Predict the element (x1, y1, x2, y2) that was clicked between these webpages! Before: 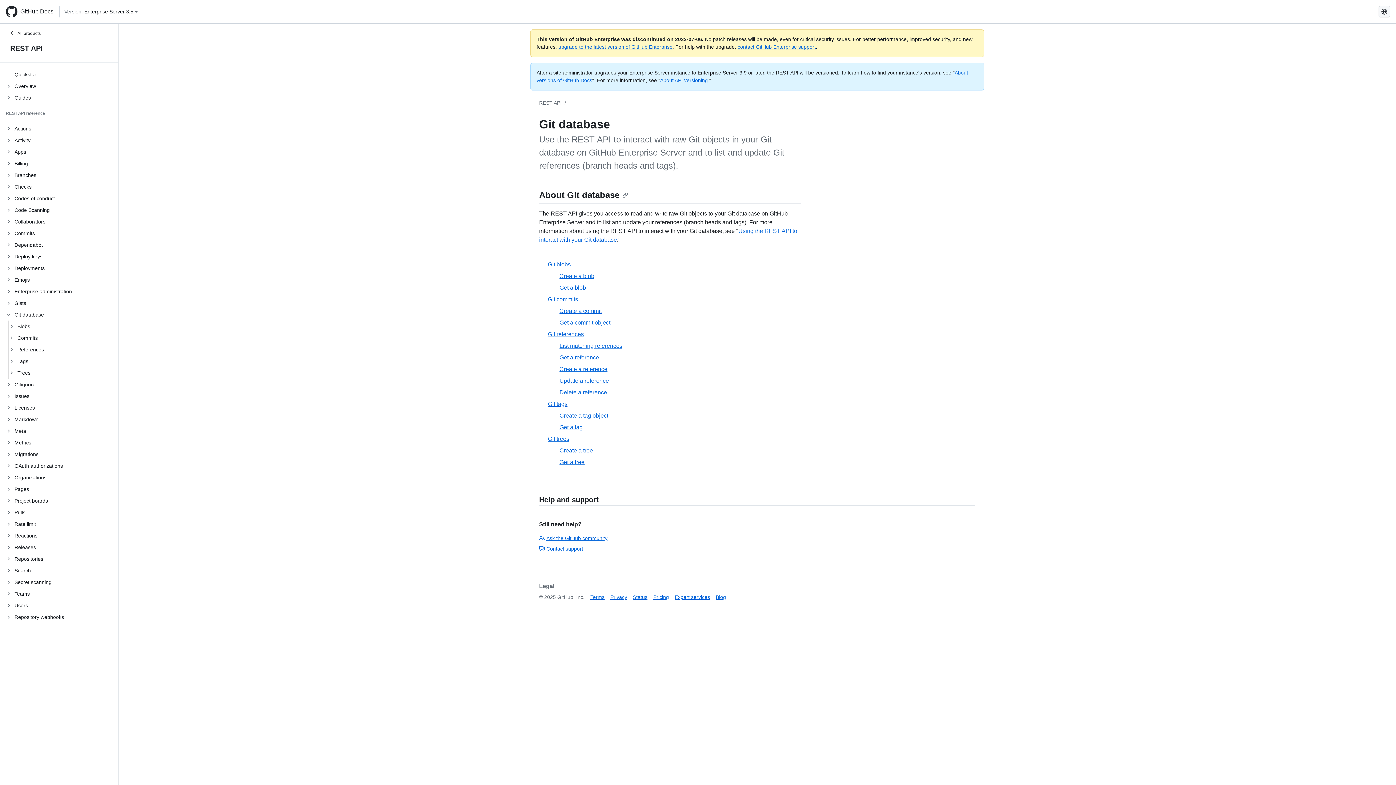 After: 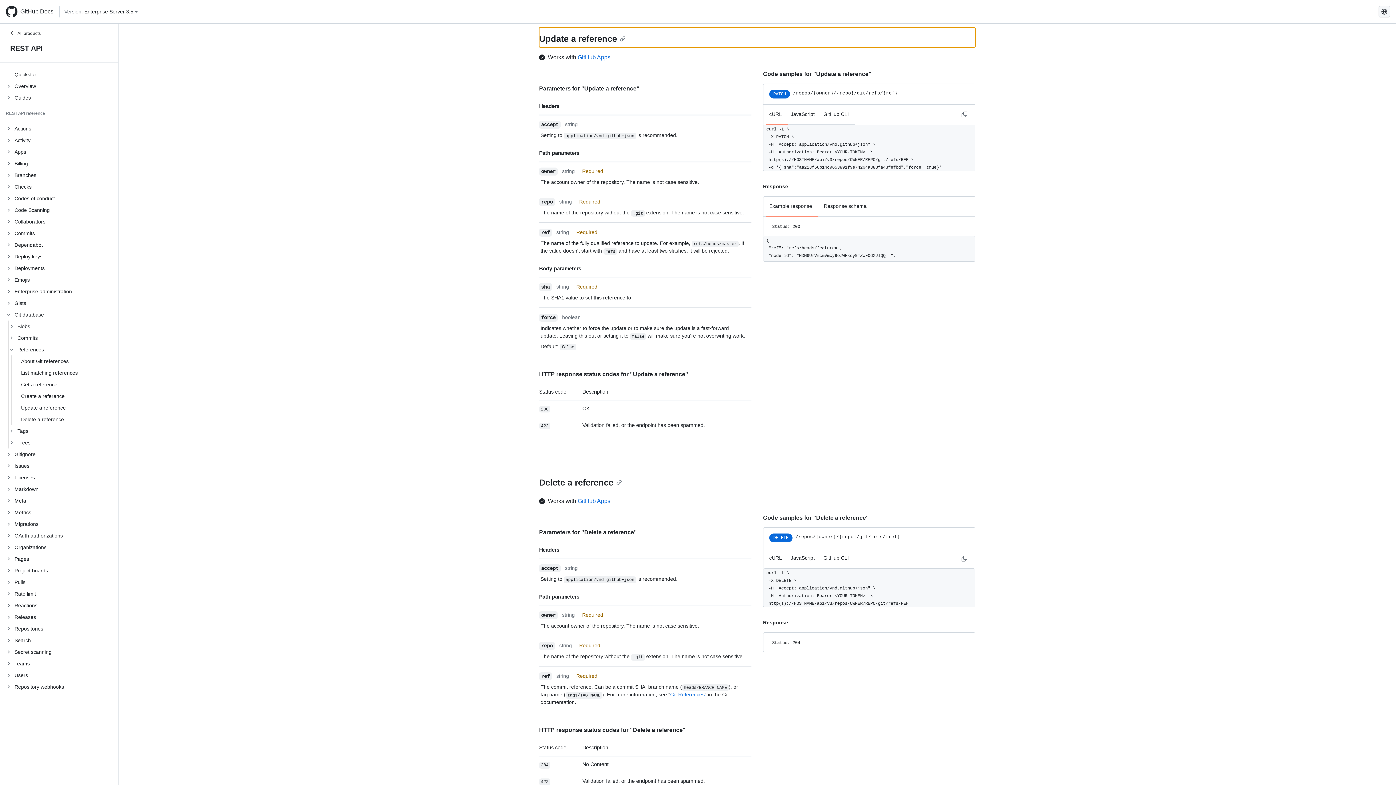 Action: label: Update a reference bbox: (556, 375, 798, 386)